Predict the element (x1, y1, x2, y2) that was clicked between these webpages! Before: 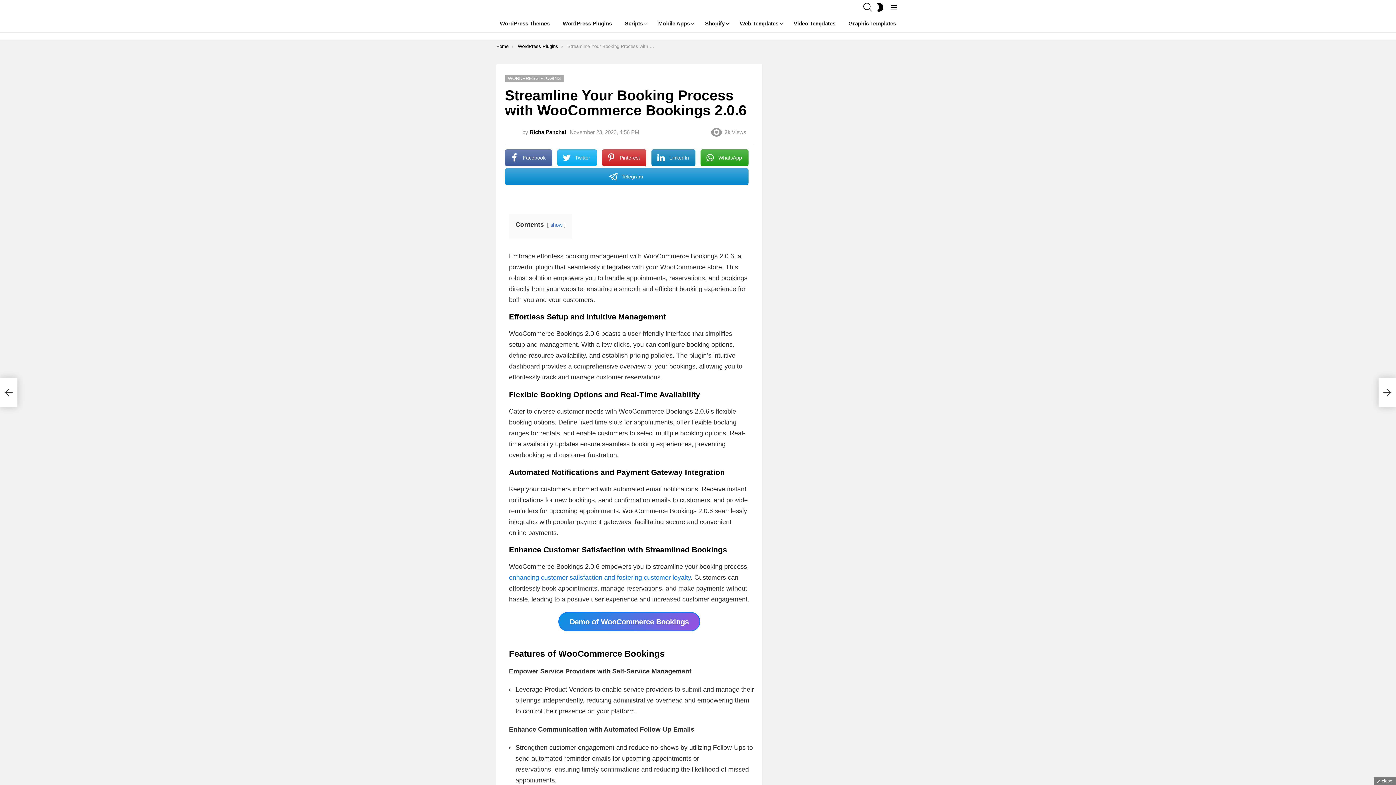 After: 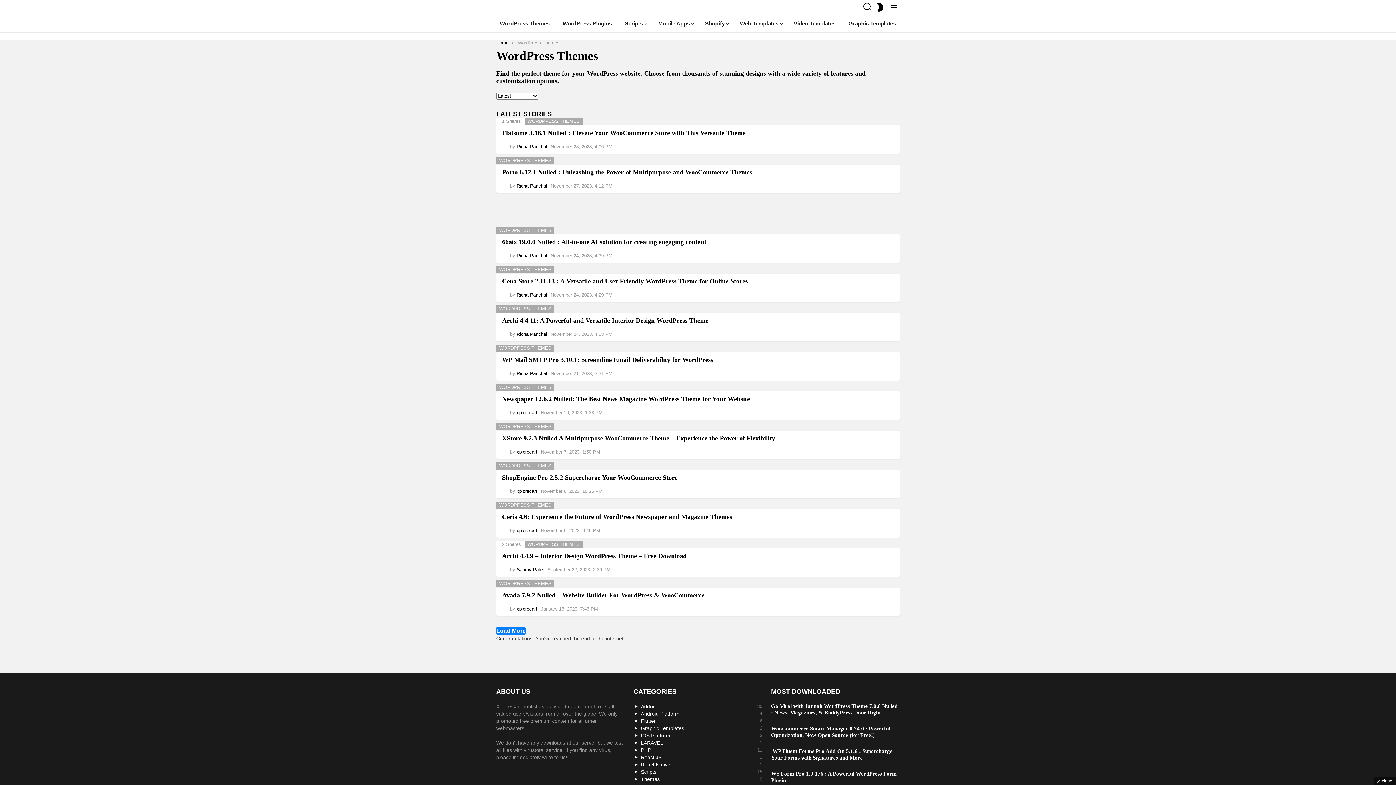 Action: bbox: (496, 18, 553, 29) label: WordPress Themes